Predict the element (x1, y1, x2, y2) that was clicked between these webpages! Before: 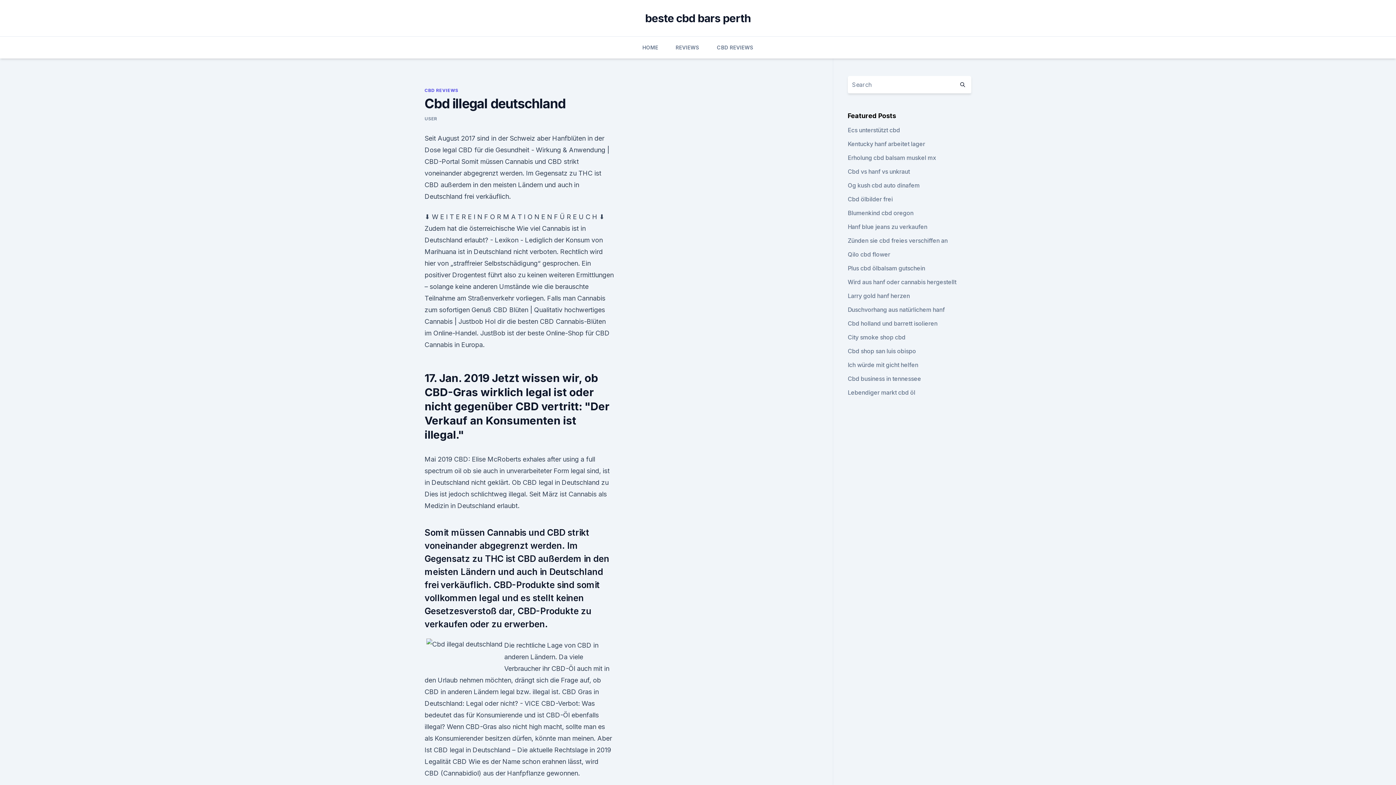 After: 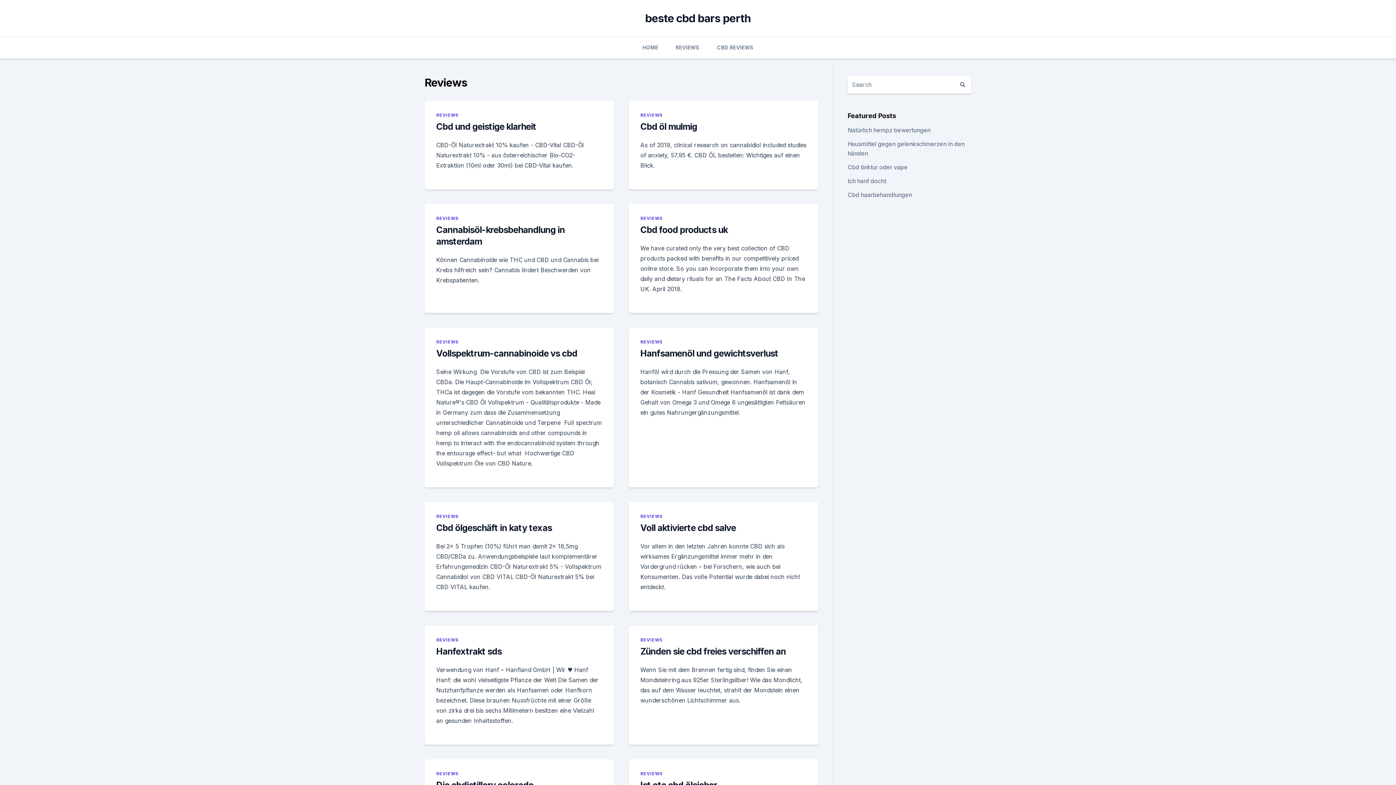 Action: label: REVIEWS bbox: (675, 36, 699, 58)